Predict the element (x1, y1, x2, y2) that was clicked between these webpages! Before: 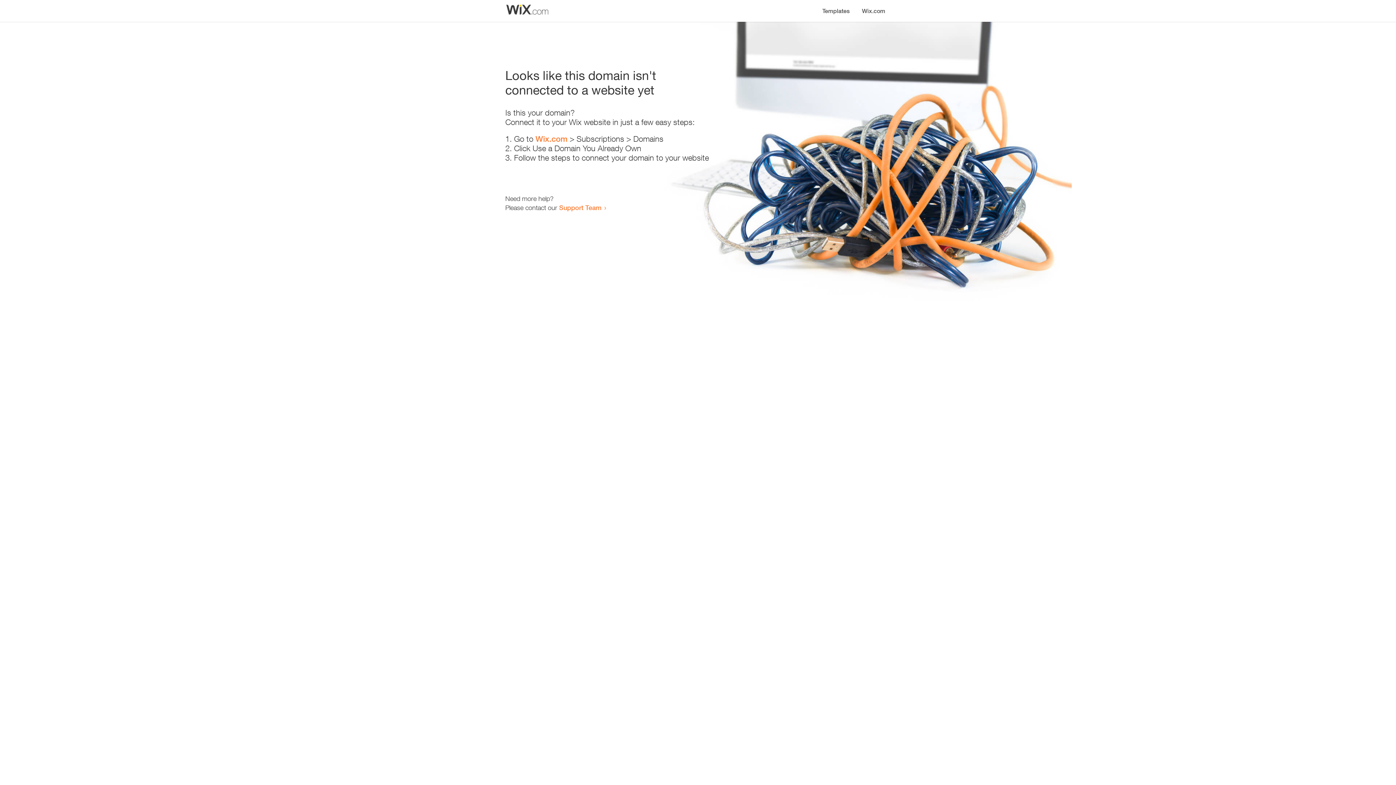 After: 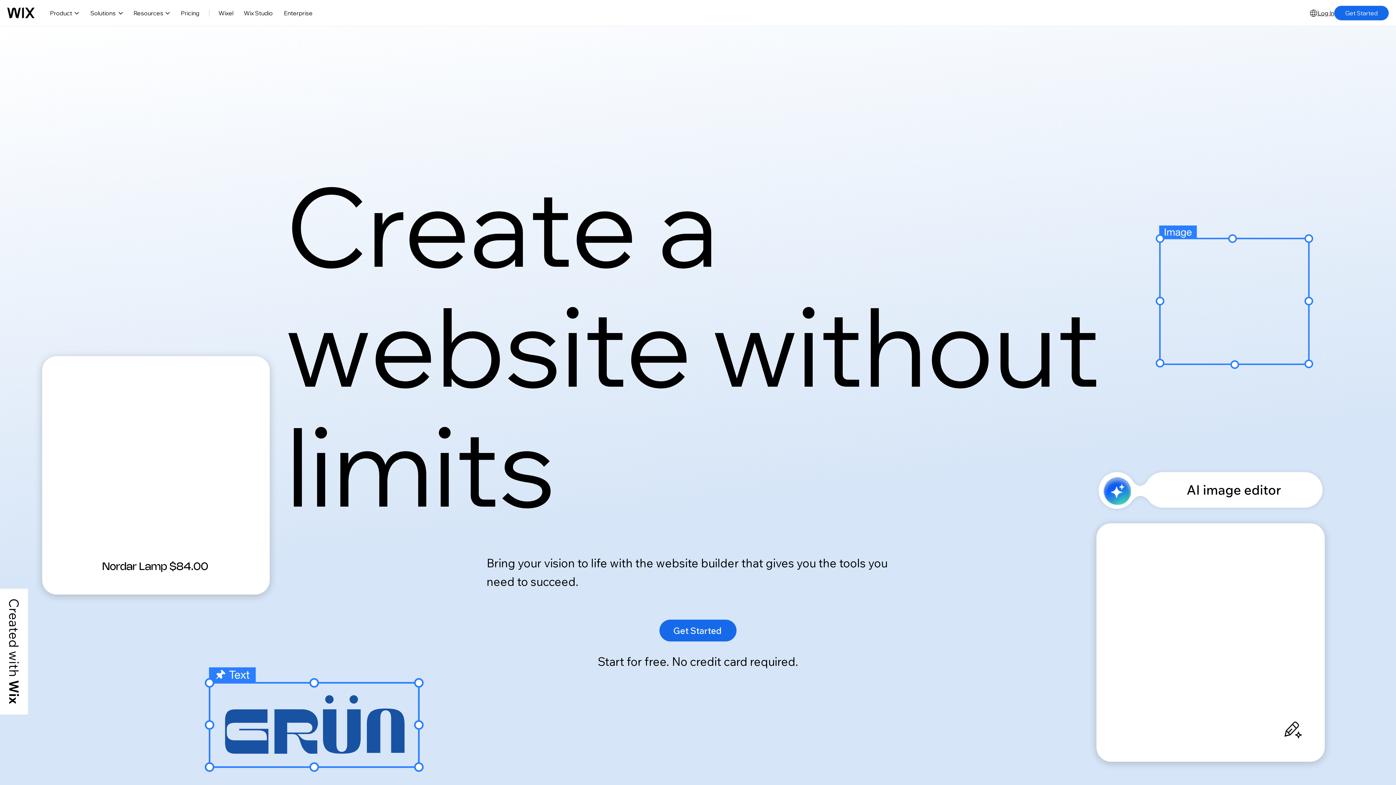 Action: label: Wix.com bbox: (535, 134, 567, 143)